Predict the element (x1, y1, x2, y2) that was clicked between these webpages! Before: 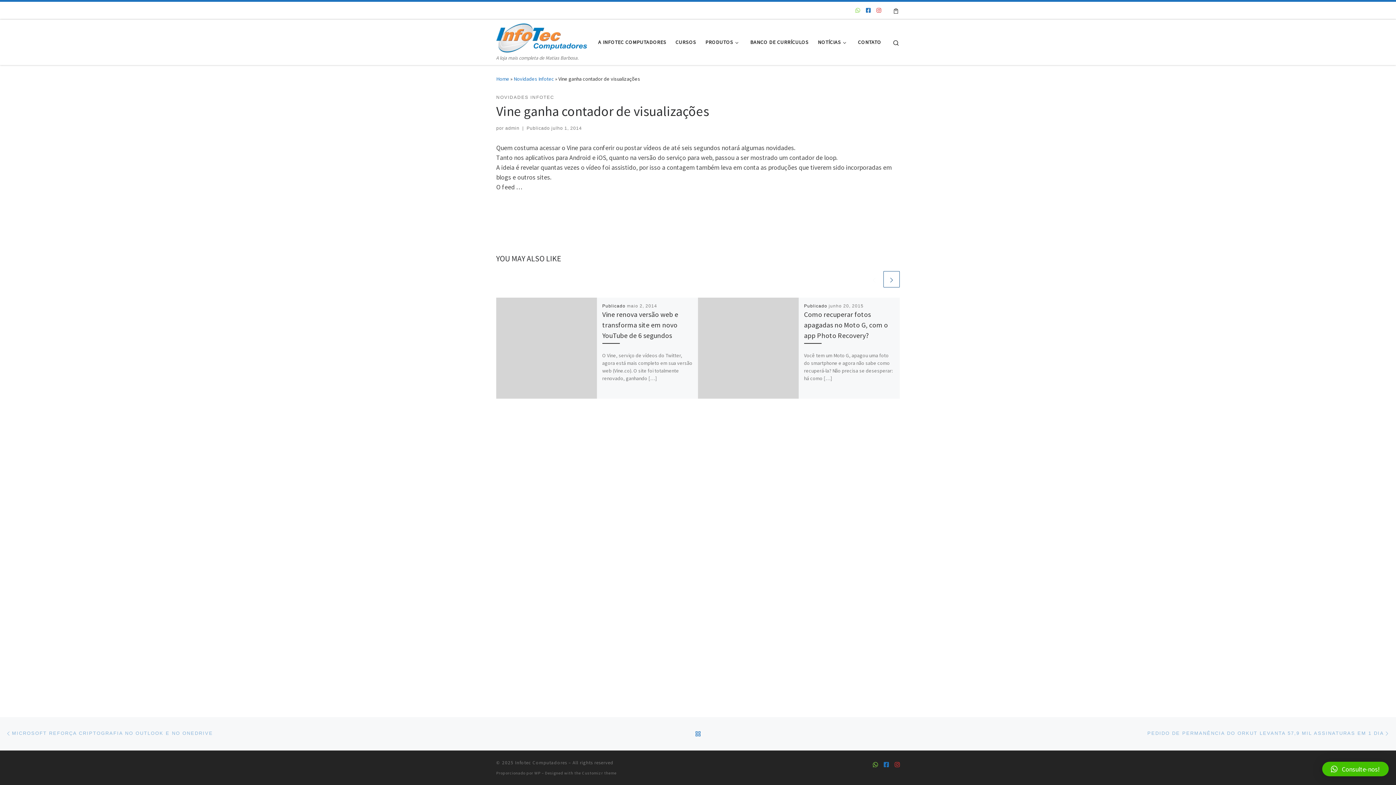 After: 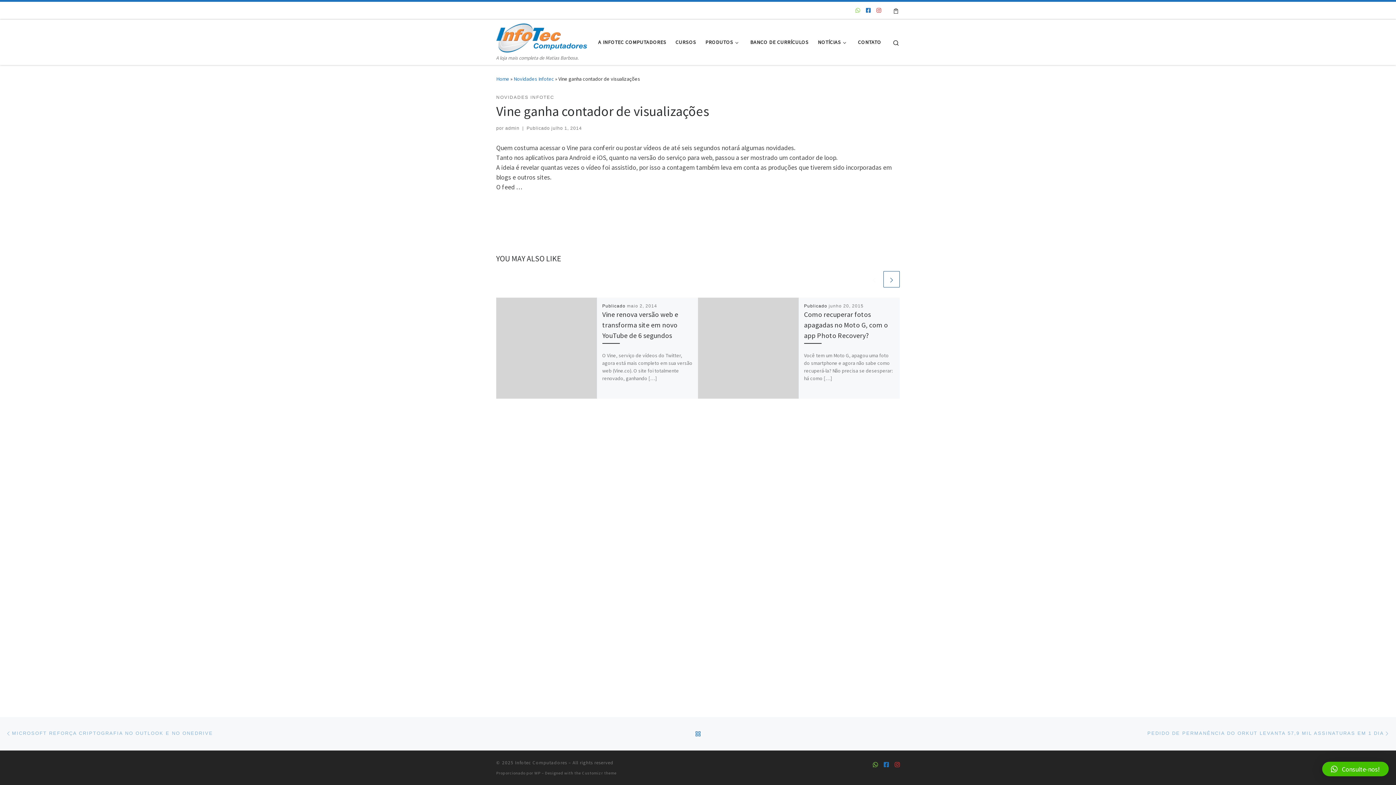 Action: bbox: (866, 6, 870, 14) label: Siga-nos no Facebook-square